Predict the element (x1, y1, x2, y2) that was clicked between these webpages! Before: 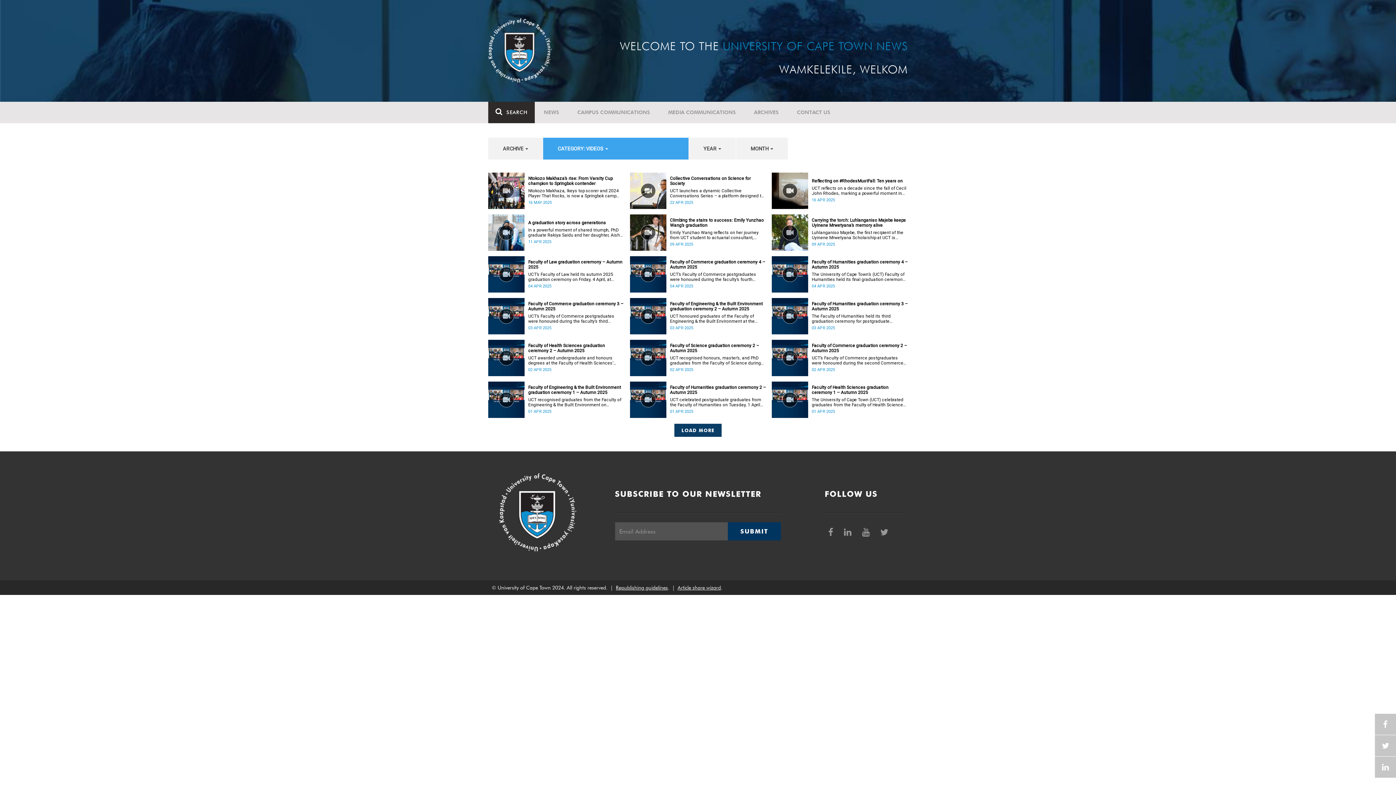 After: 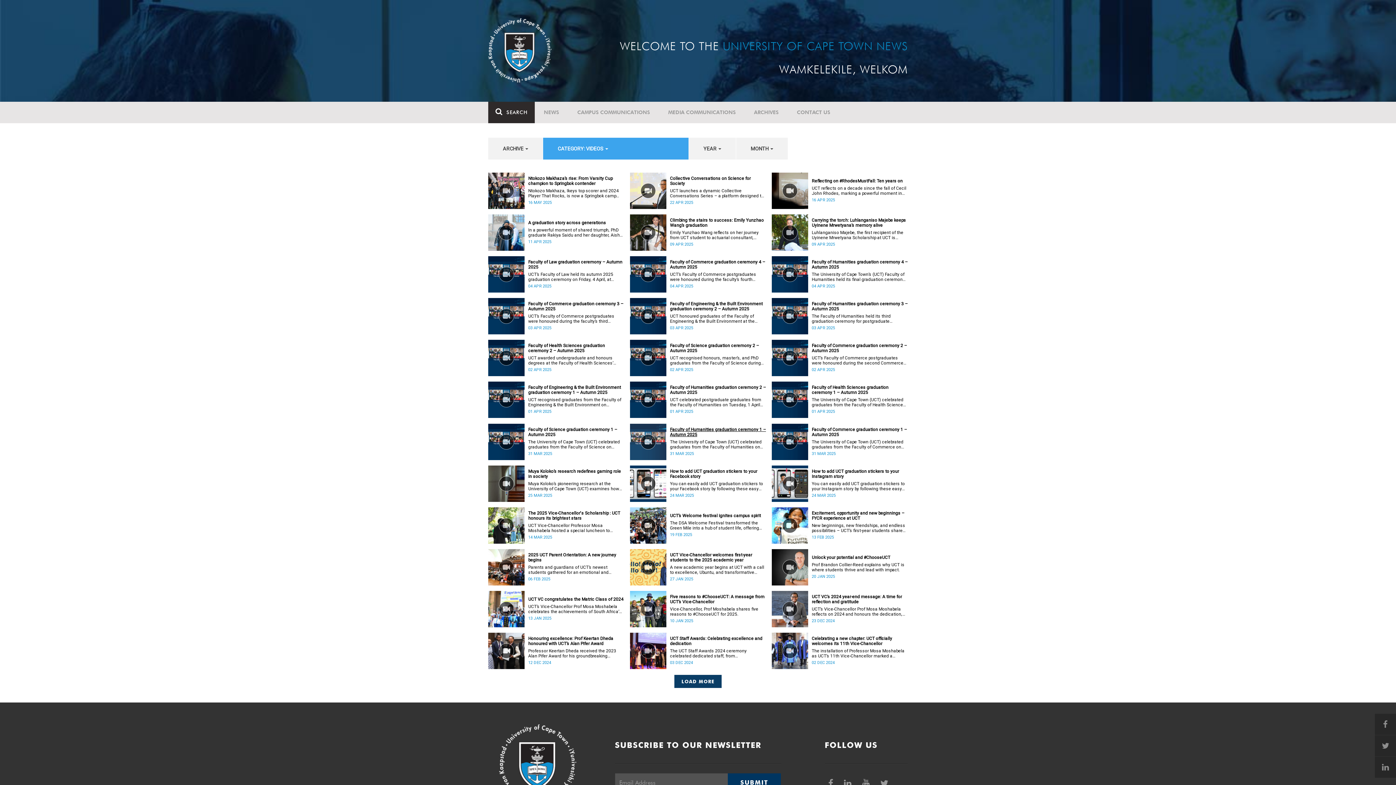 Action: bbox: (674, 424, 721, 437) label: LOAD MORE